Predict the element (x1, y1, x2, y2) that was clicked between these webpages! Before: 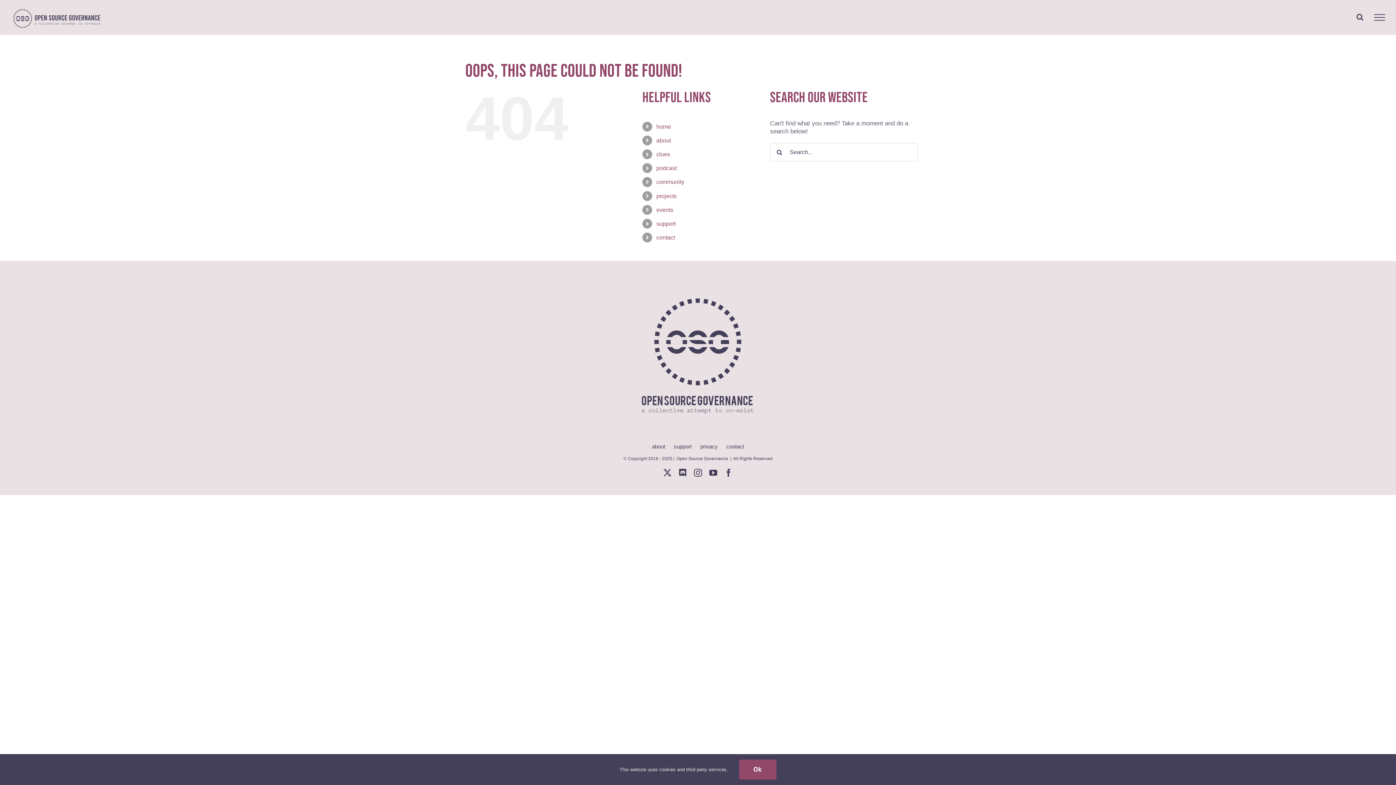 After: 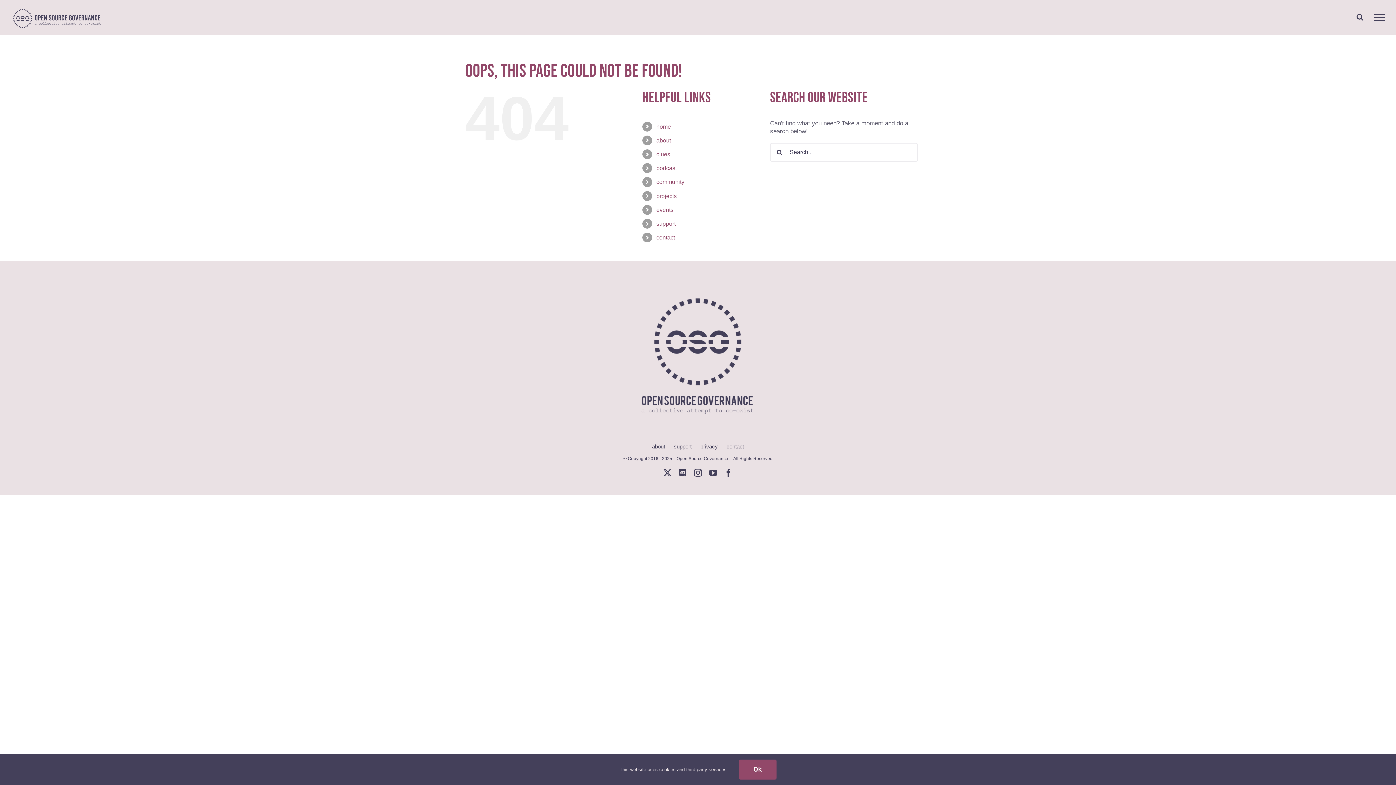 Action: label: X bbox: (663, 468, 671, 476)